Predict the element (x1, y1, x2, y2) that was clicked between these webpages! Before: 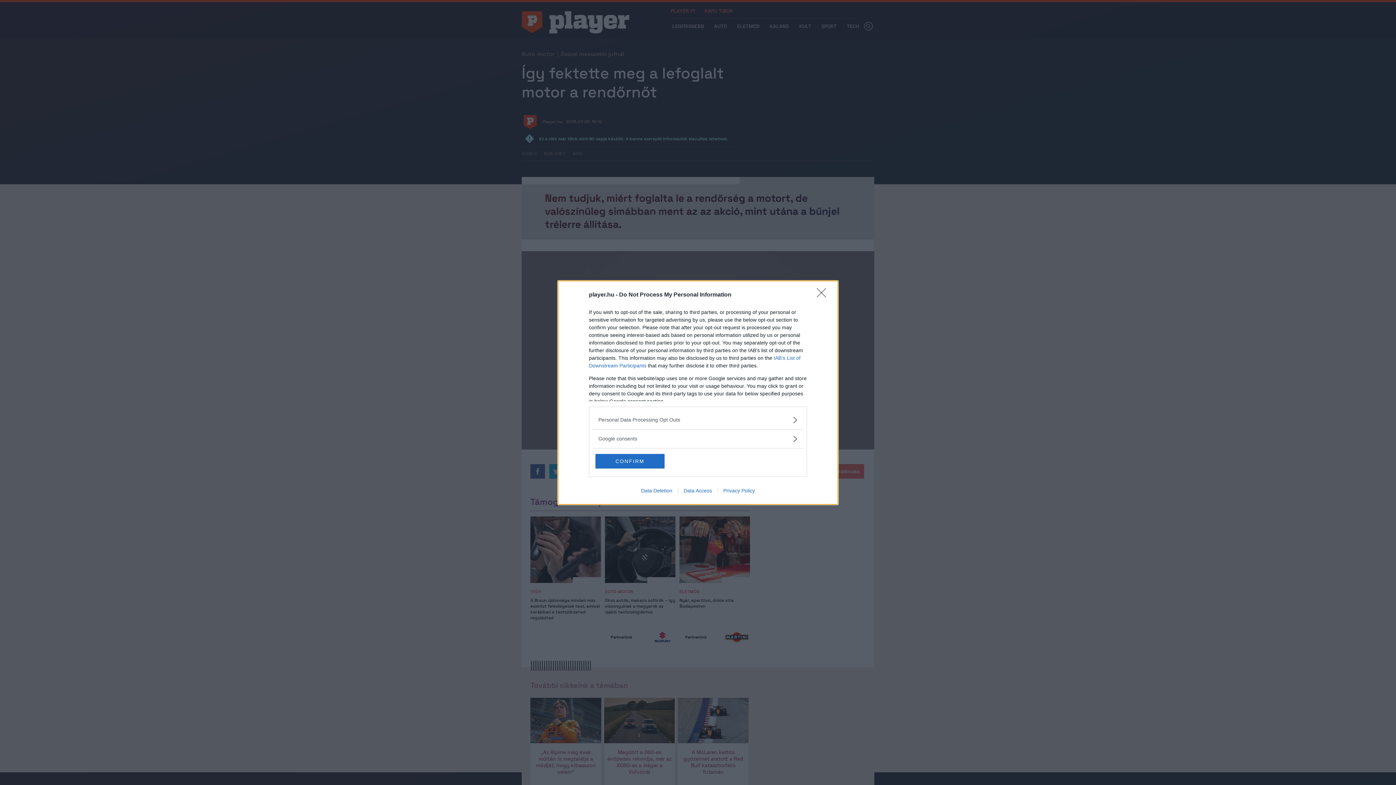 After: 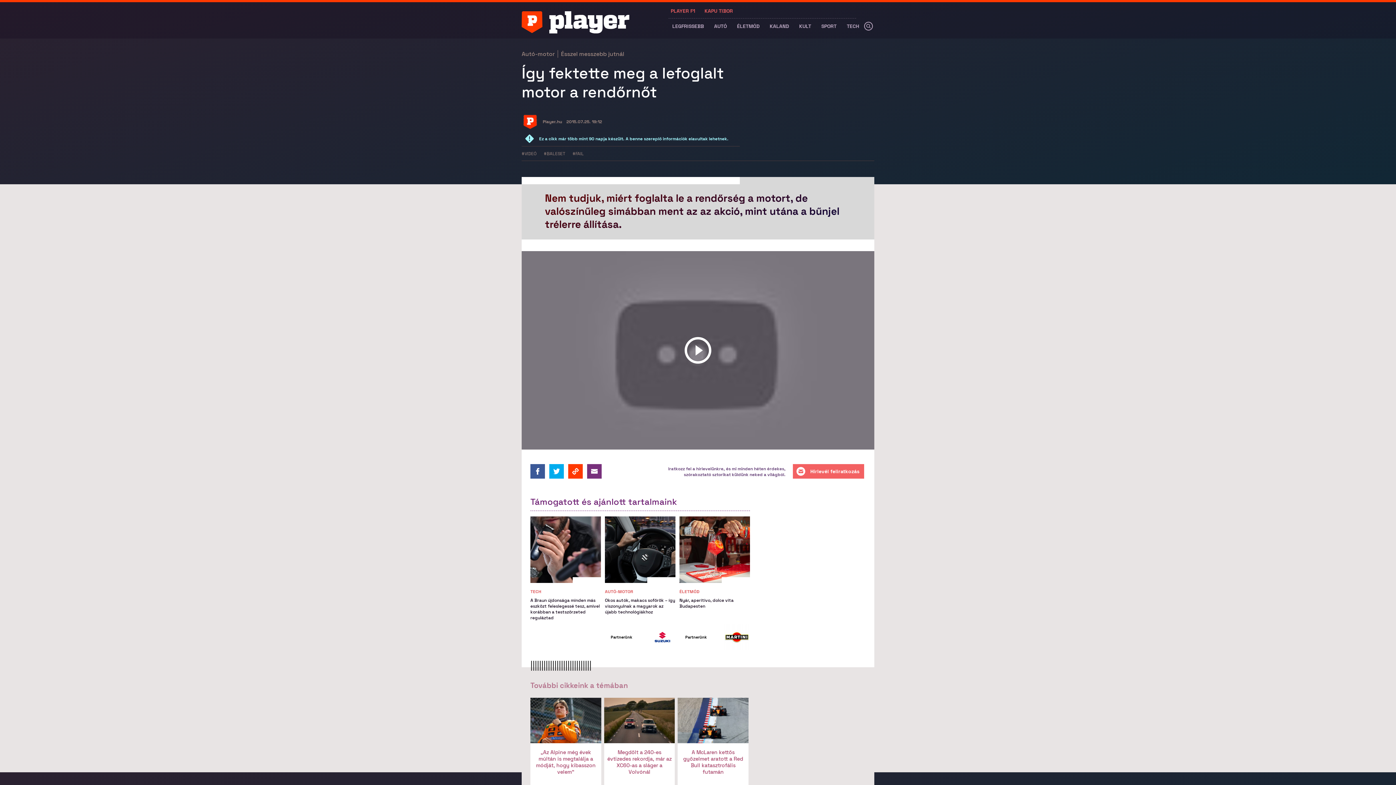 Action: label: CONFIRM bbox: (595, 454, 664, 468)